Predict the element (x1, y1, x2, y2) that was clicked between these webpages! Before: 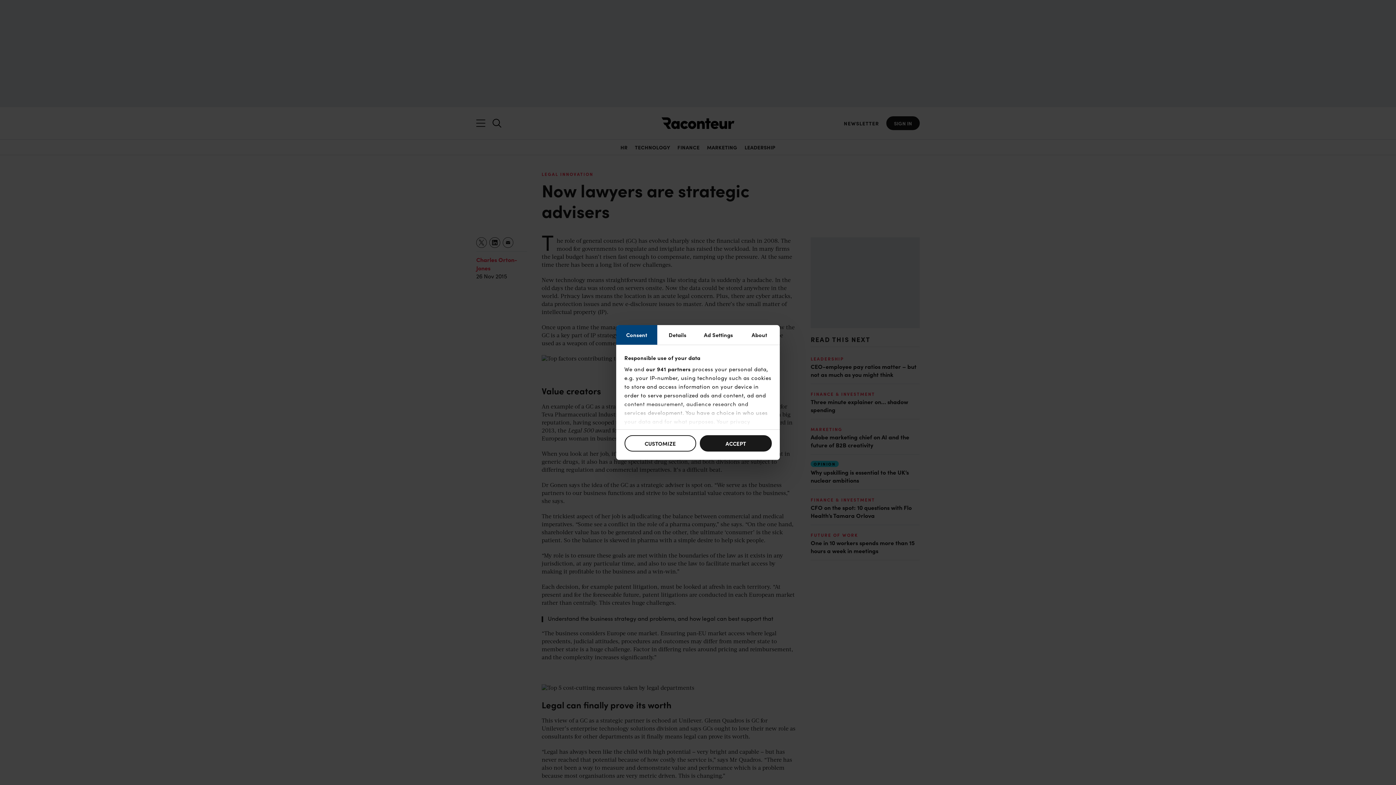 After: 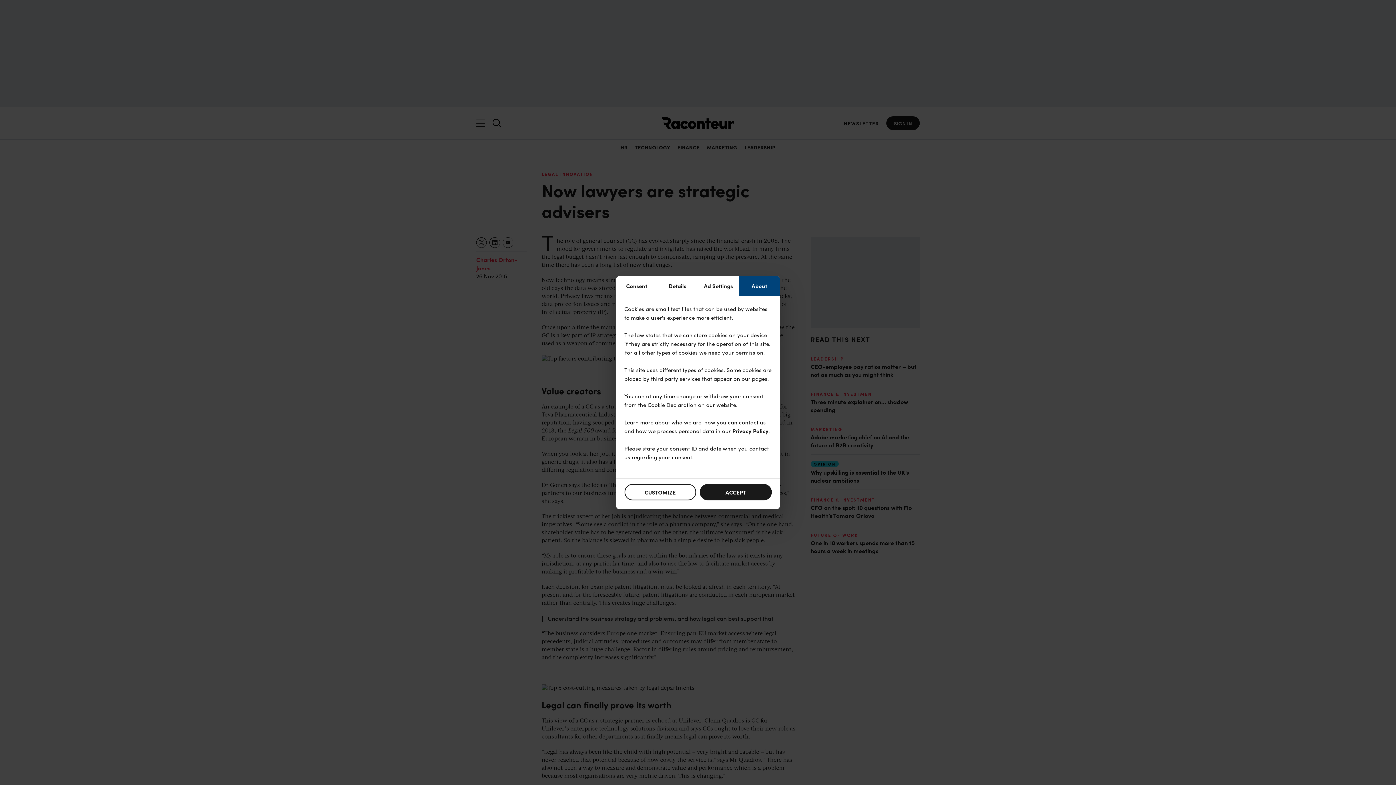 Action: bbox: (739, 325, 780, 344) label: About